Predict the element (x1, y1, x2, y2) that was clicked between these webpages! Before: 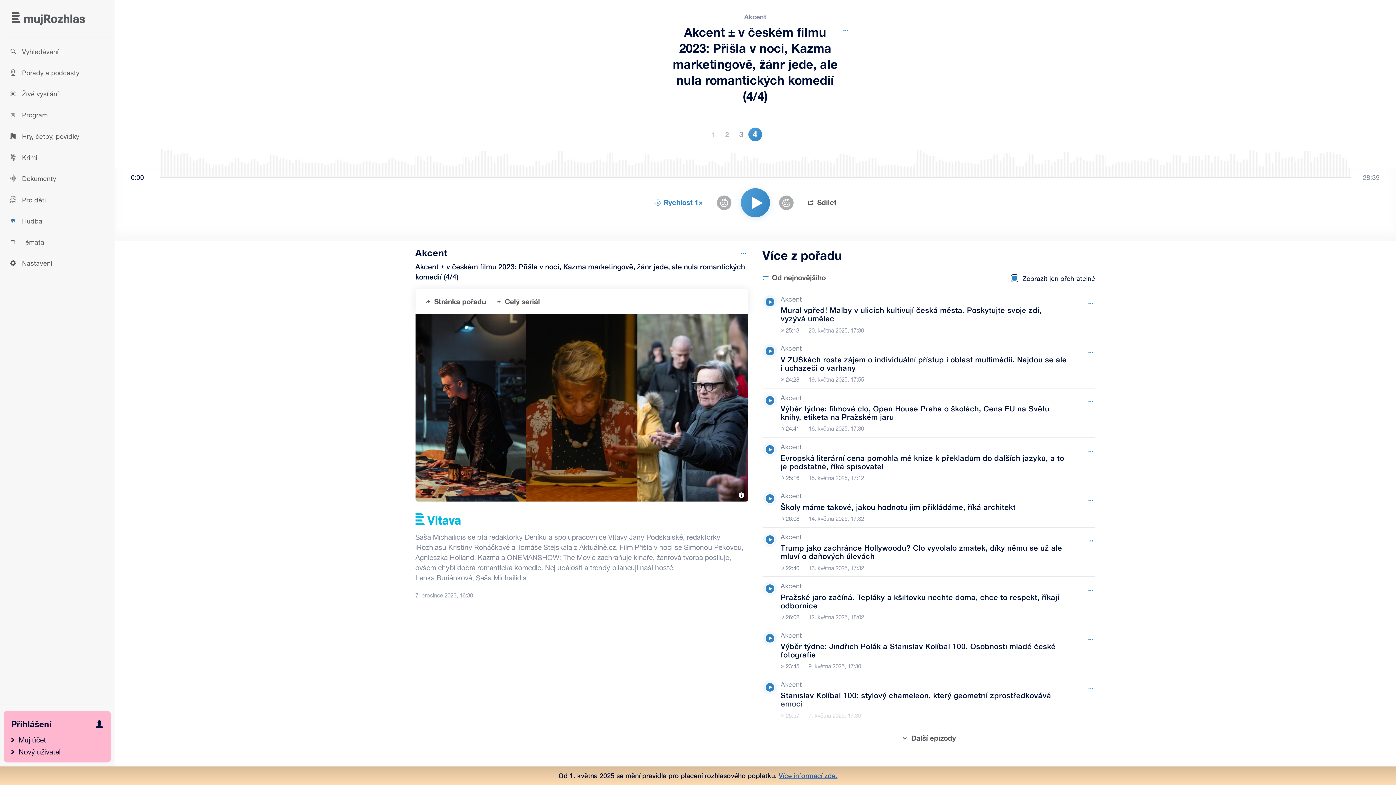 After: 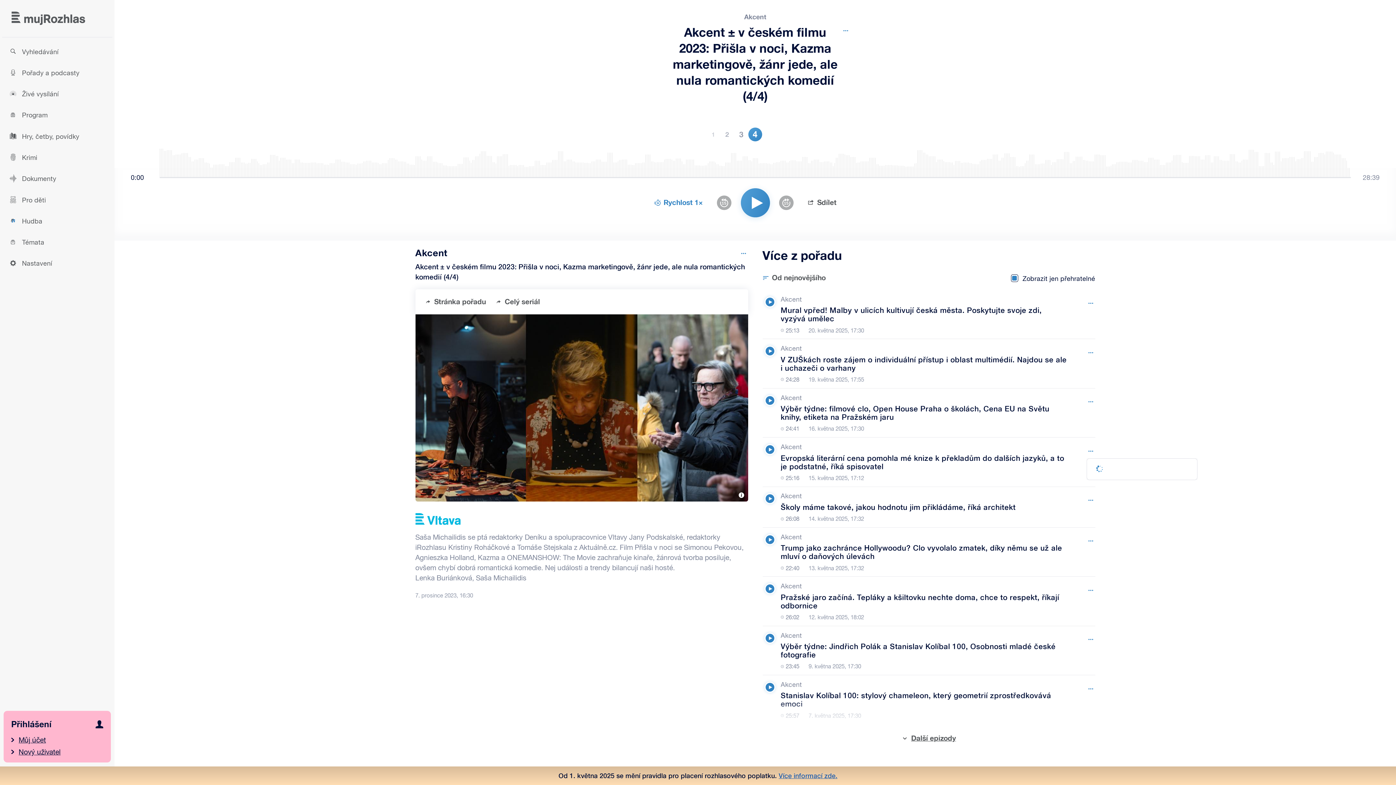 Action: bbox: (1086, 442, 1095, 458) label: Možnosti pořadu